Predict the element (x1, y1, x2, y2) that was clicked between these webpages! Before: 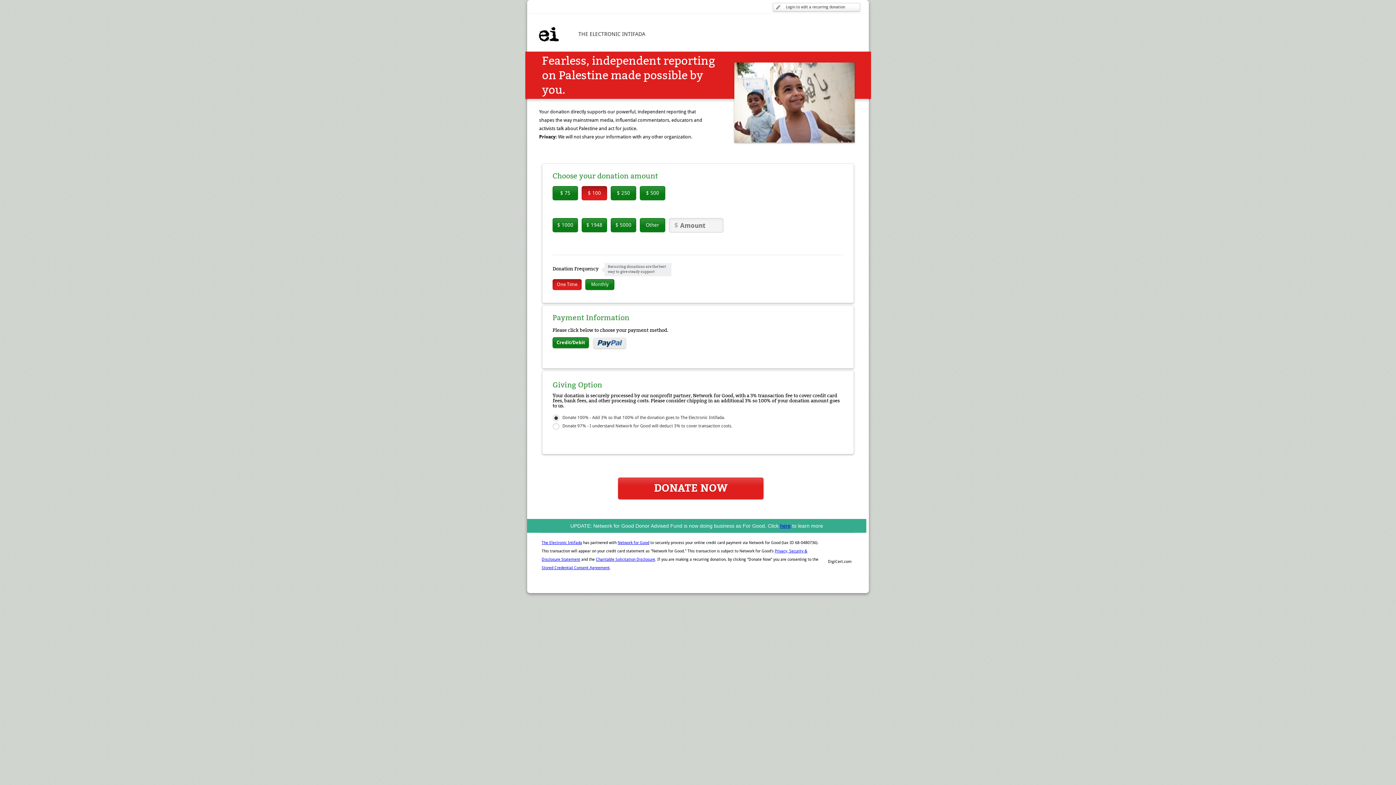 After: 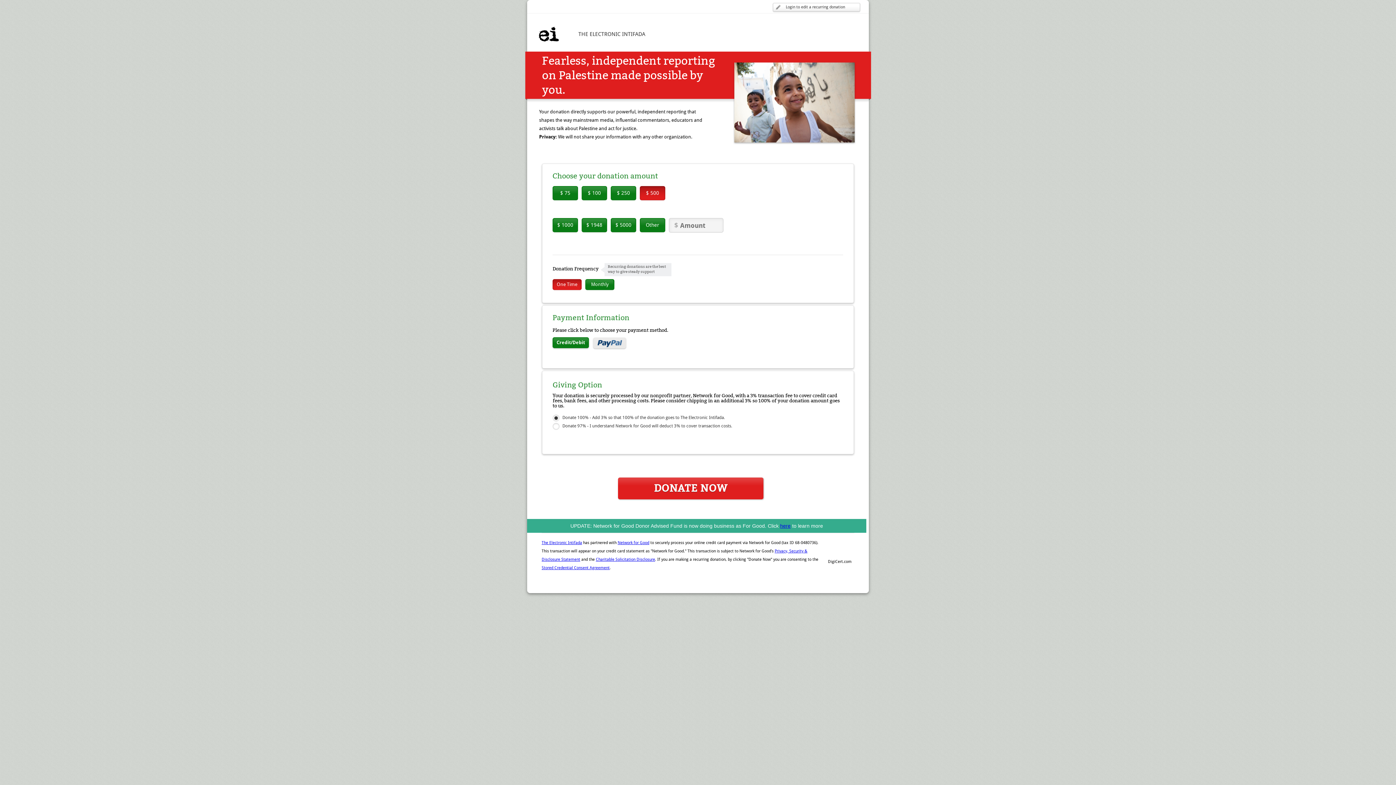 Action: label: $ 500 bbox: (640, 186, 665, 200)